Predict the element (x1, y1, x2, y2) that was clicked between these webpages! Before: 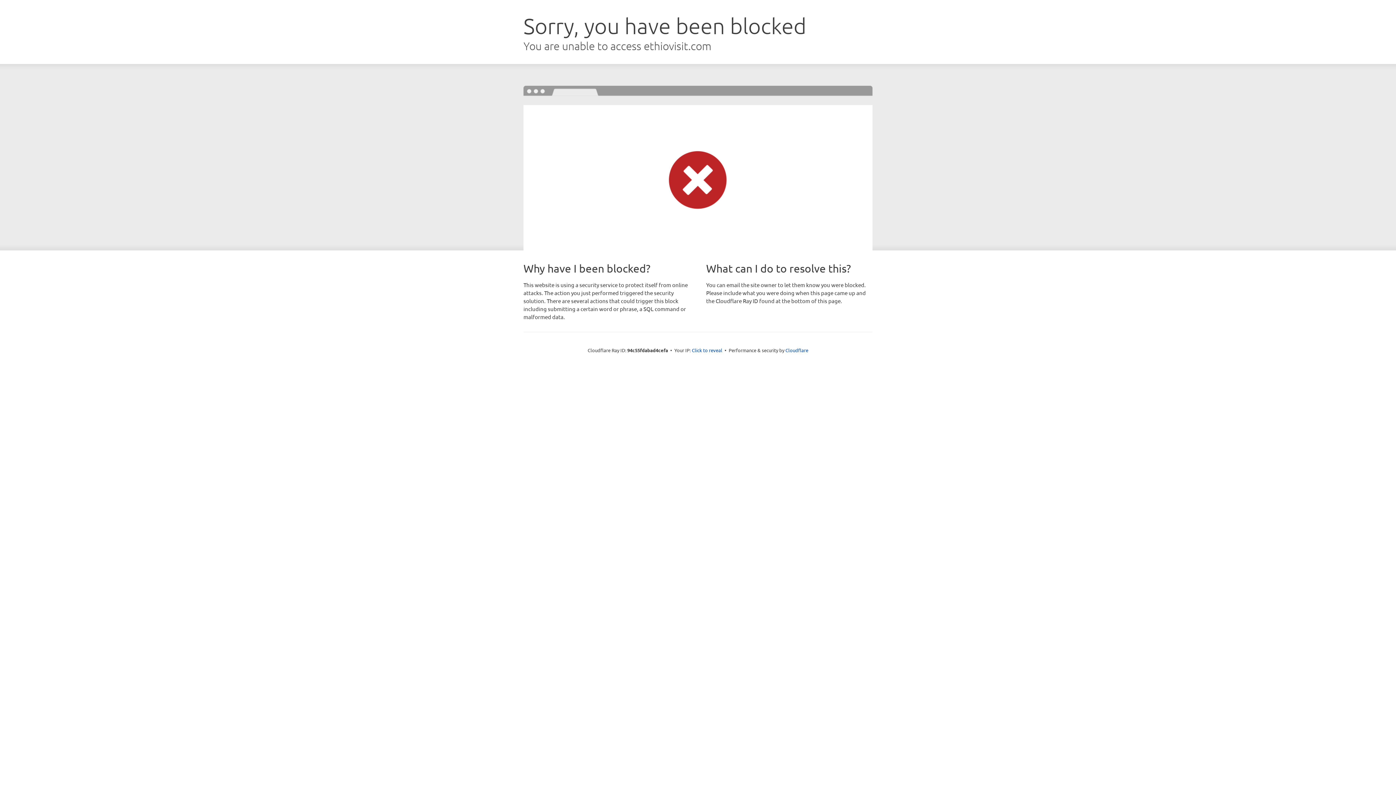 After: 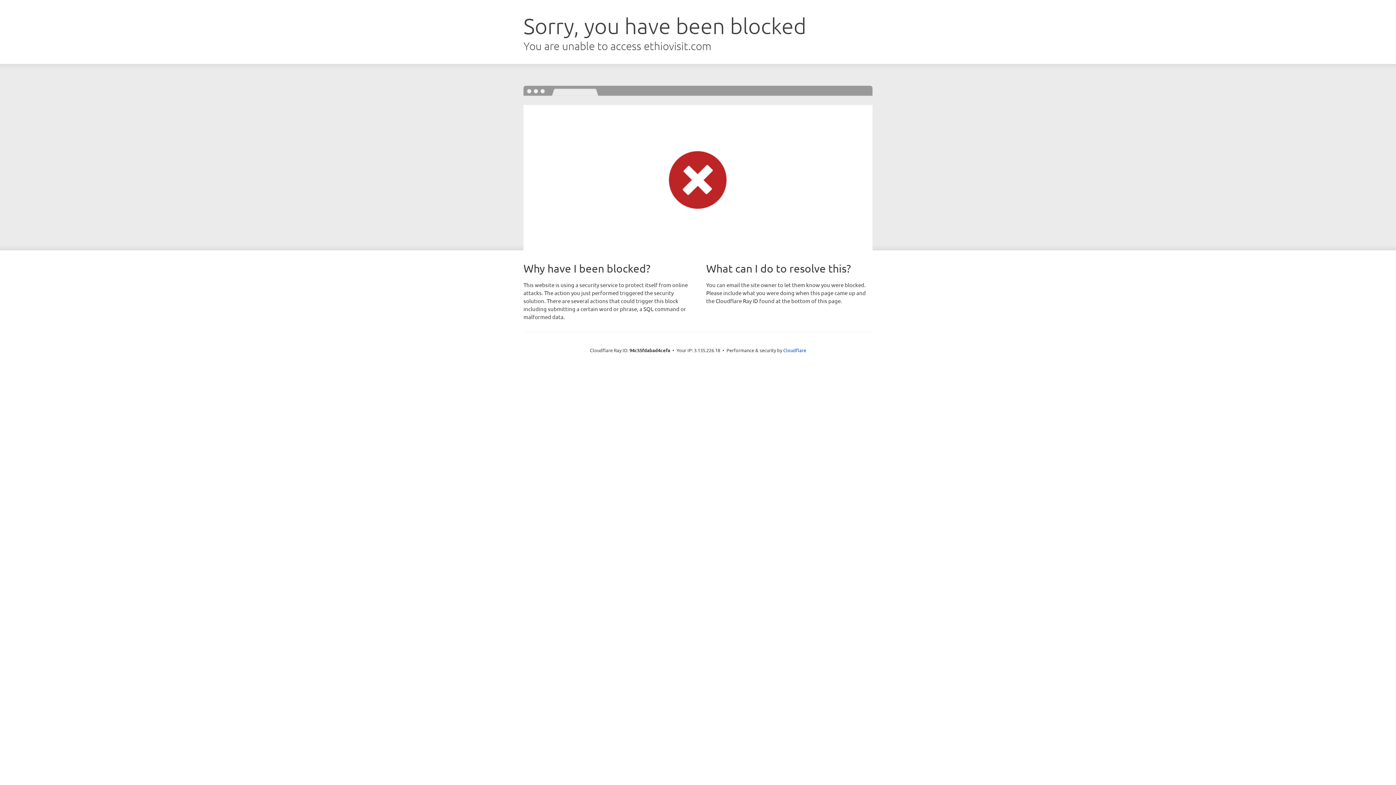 Action: bbox: (692, 346, 722, 353) label: Click to reveal